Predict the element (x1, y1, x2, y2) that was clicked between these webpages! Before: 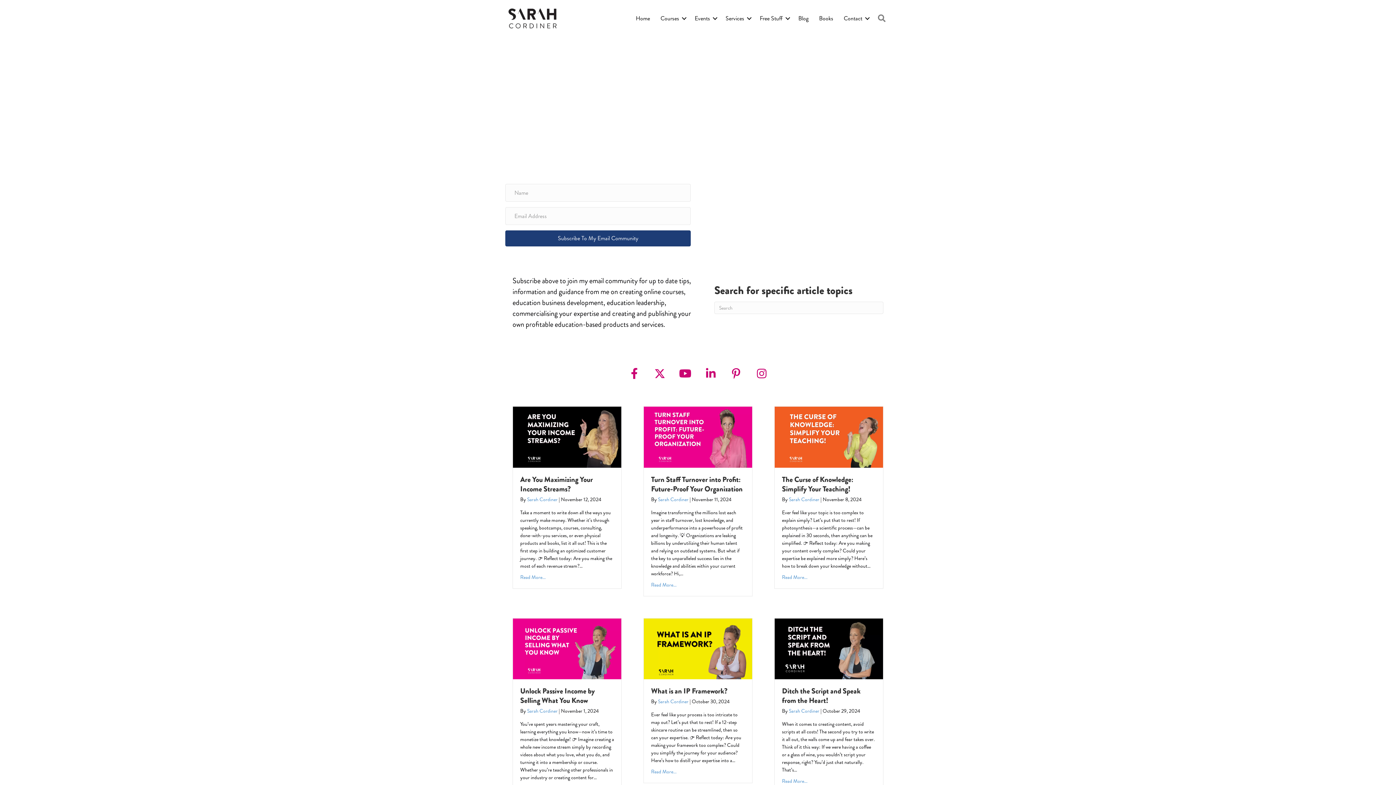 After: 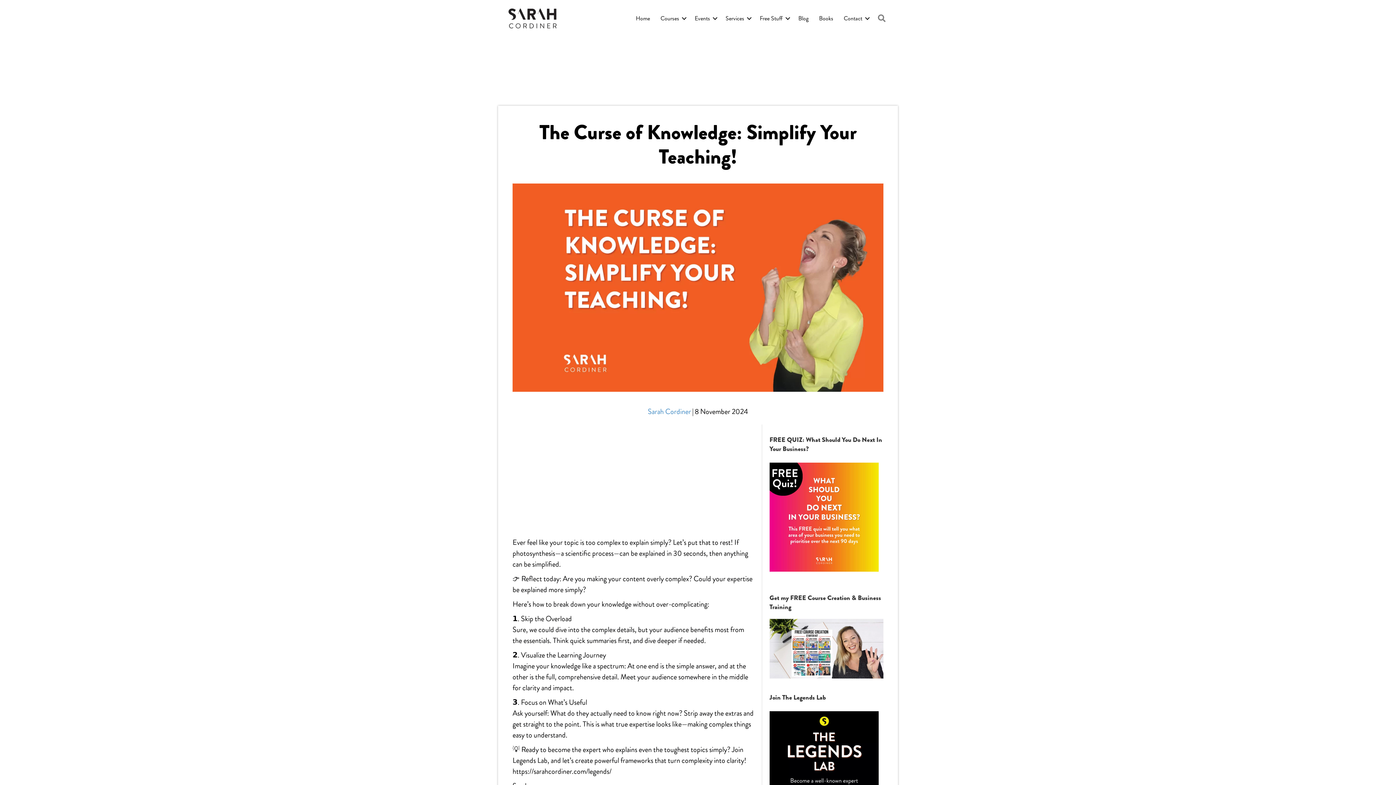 Action: label: Read More... bbox: (782, 573, 807, 580)